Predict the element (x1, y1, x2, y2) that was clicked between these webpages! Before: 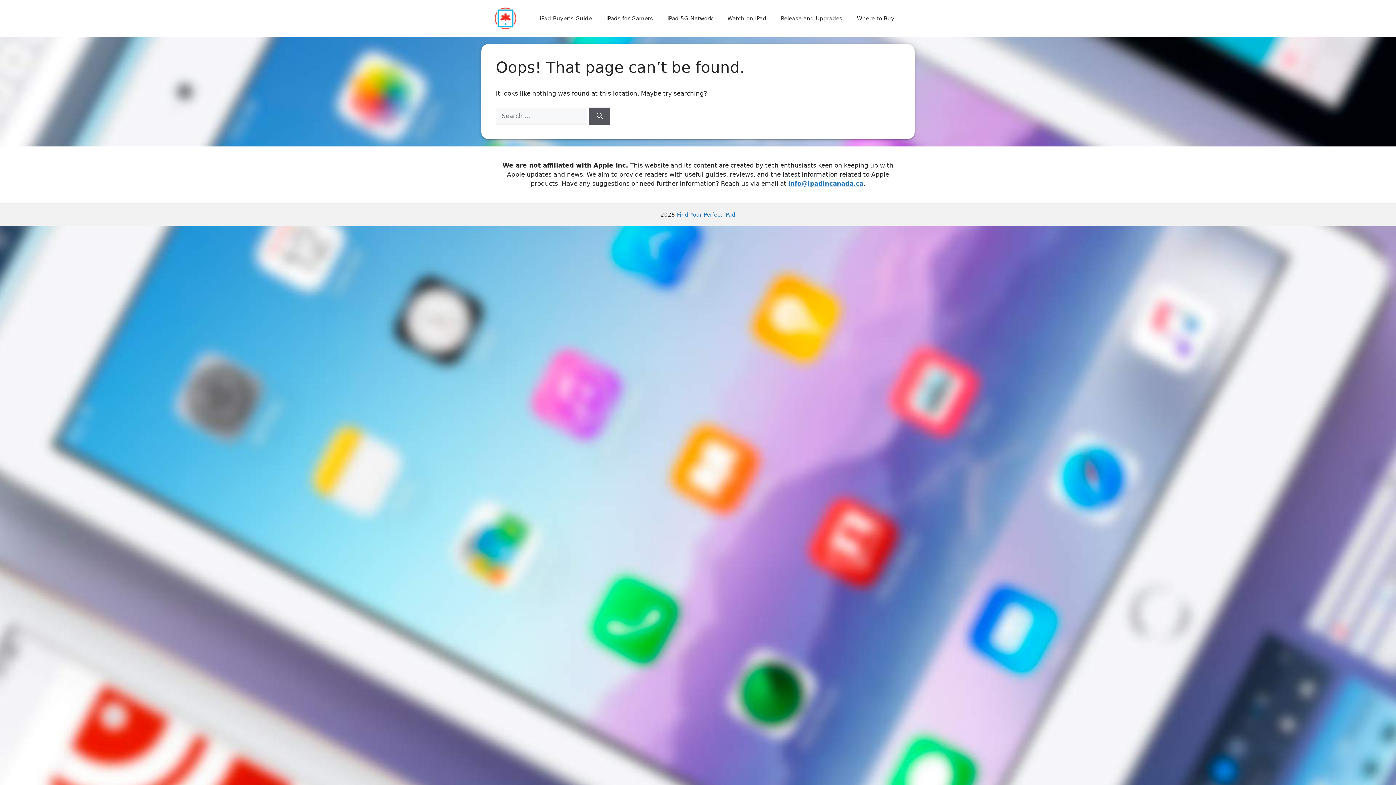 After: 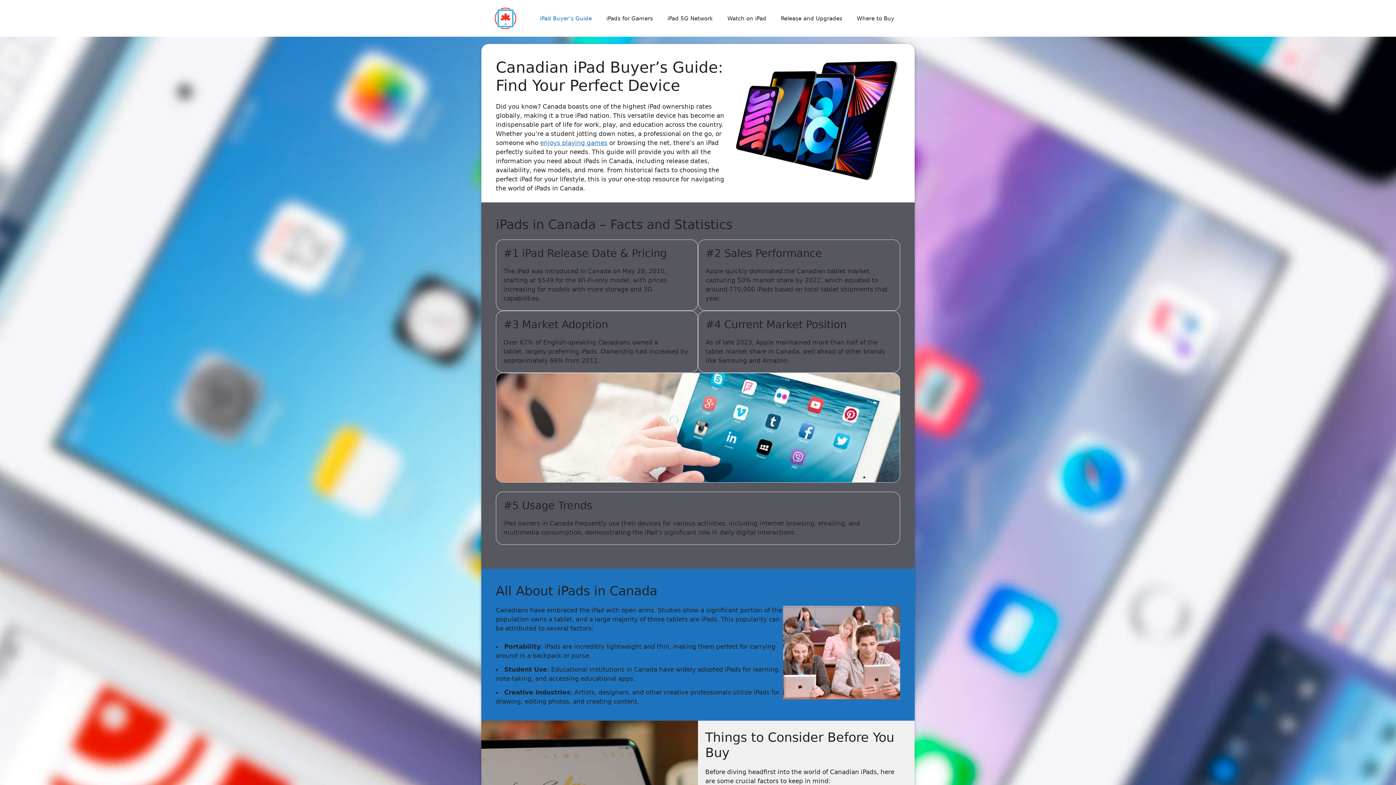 Action: bbox: (494, 14, 516, 21)